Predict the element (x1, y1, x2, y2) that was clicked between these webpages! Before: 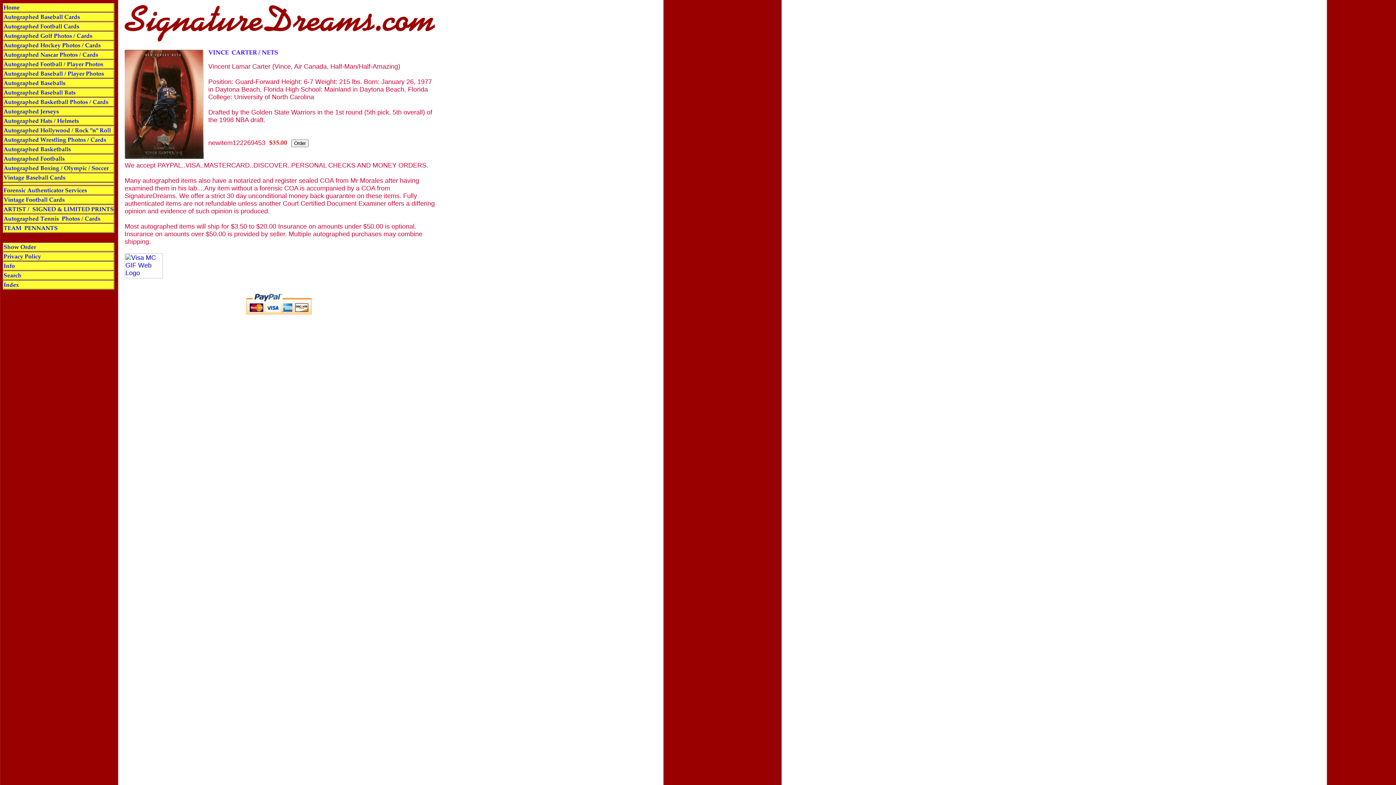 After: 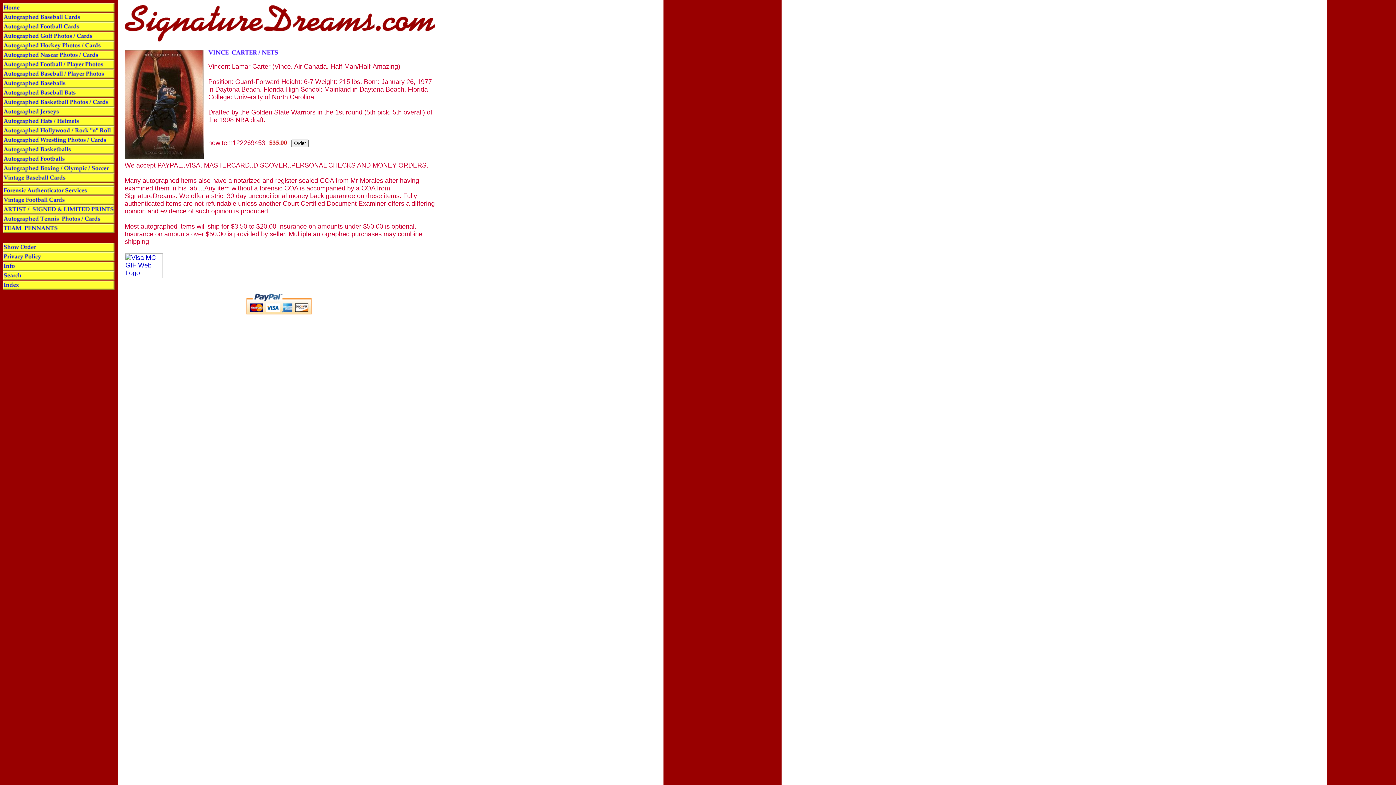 Action: bbox: (242, 313, 319, 319)